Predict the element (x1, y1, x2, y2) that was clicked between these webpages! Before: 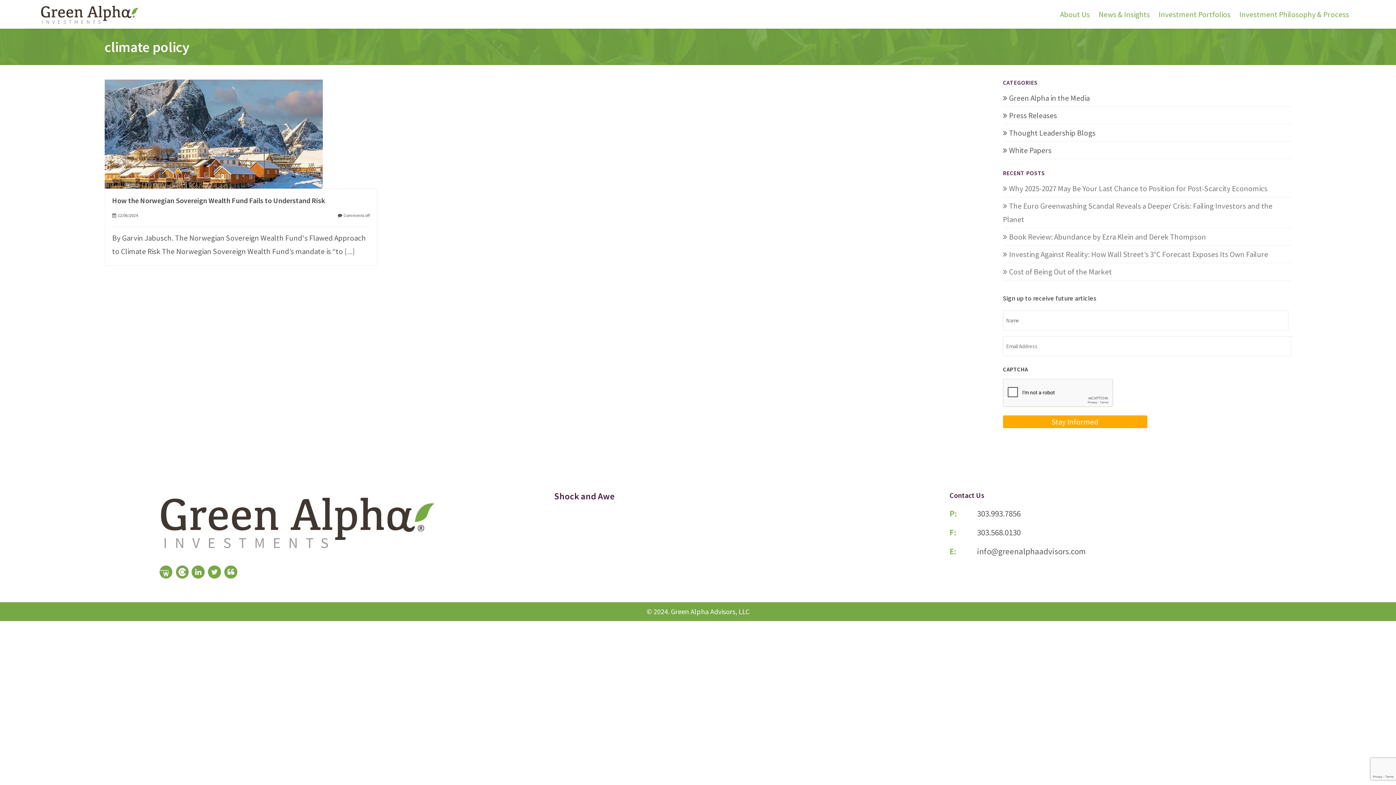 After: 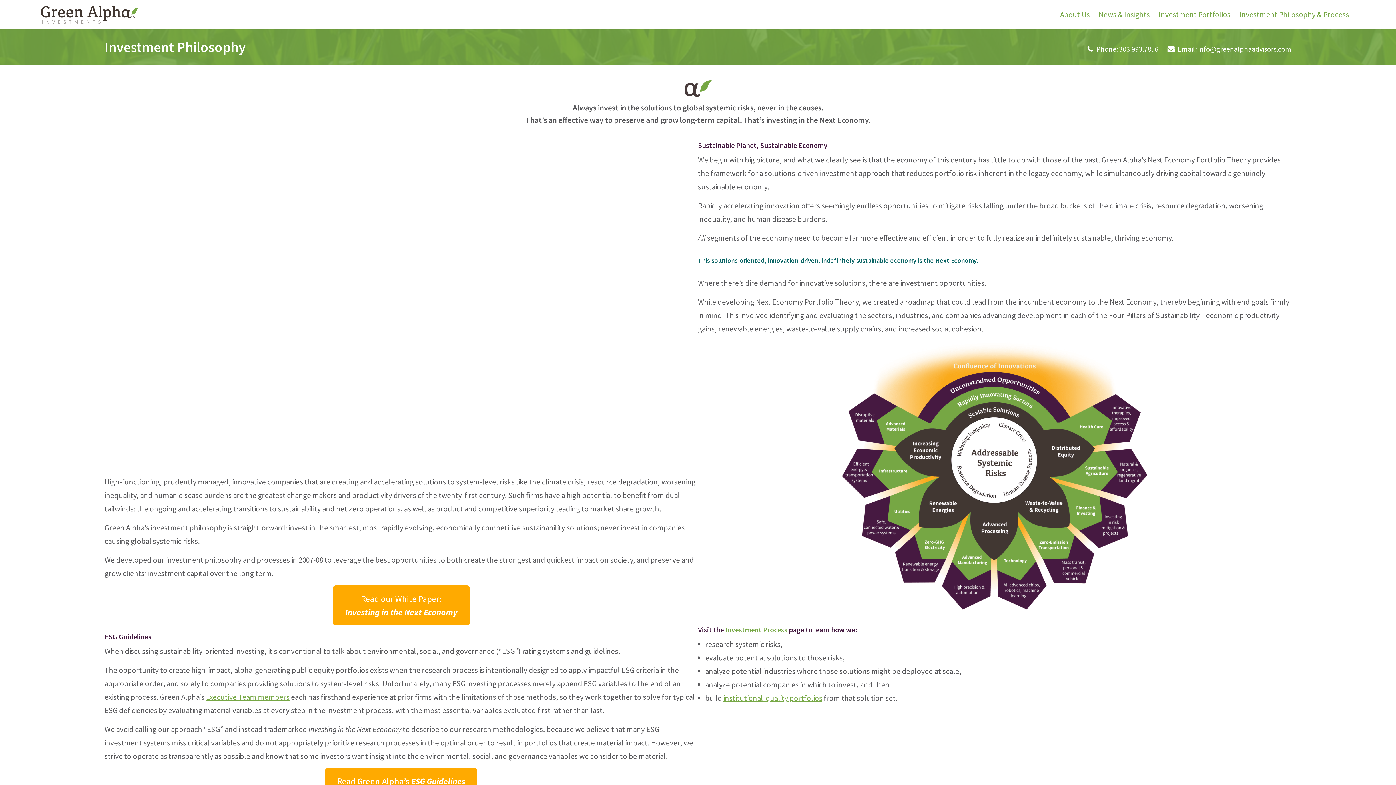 Action: label: Investment Philosophy & Process bbox: (1237, 4, 1355, 28)